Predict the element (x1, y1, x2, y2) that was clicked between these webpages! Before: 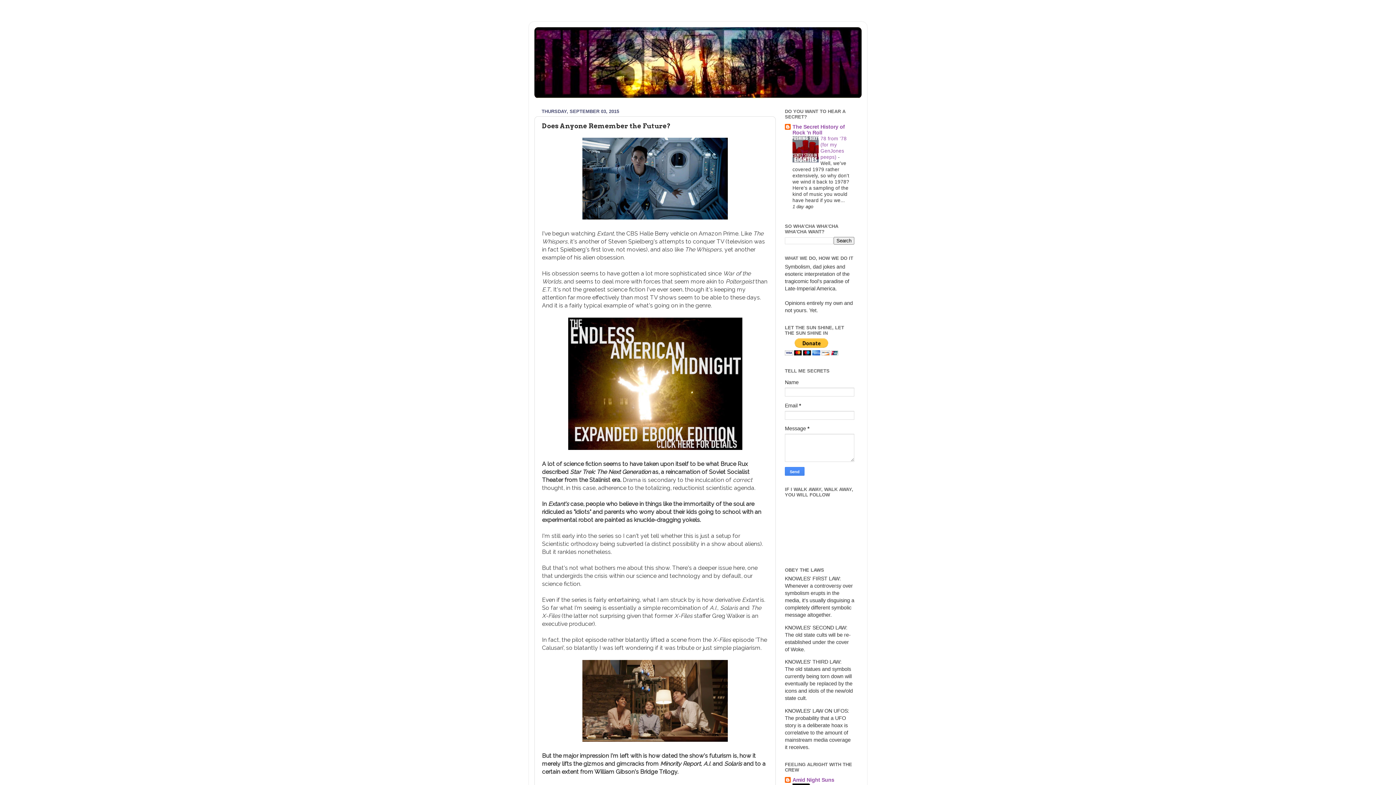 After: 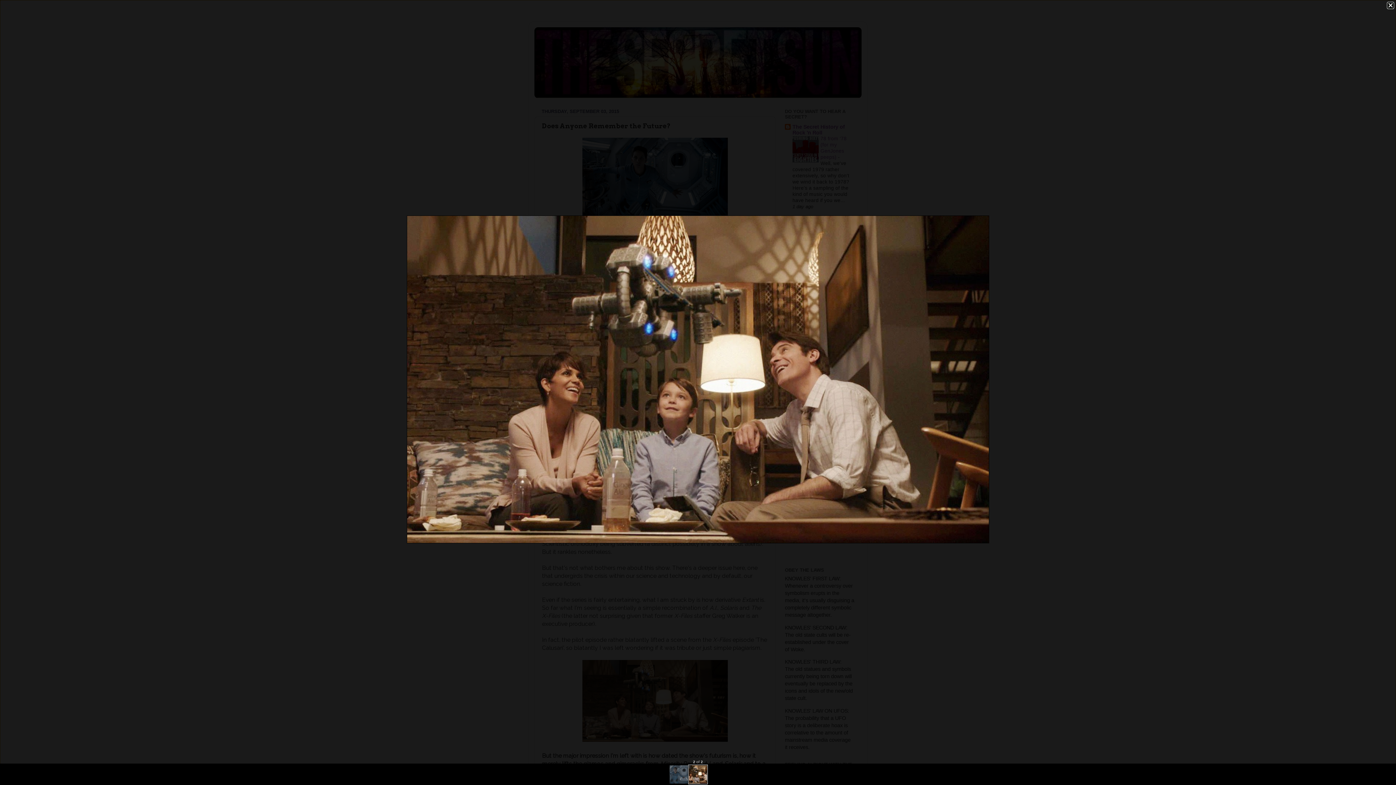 Action: bbox: (582, 737, 728, 743)